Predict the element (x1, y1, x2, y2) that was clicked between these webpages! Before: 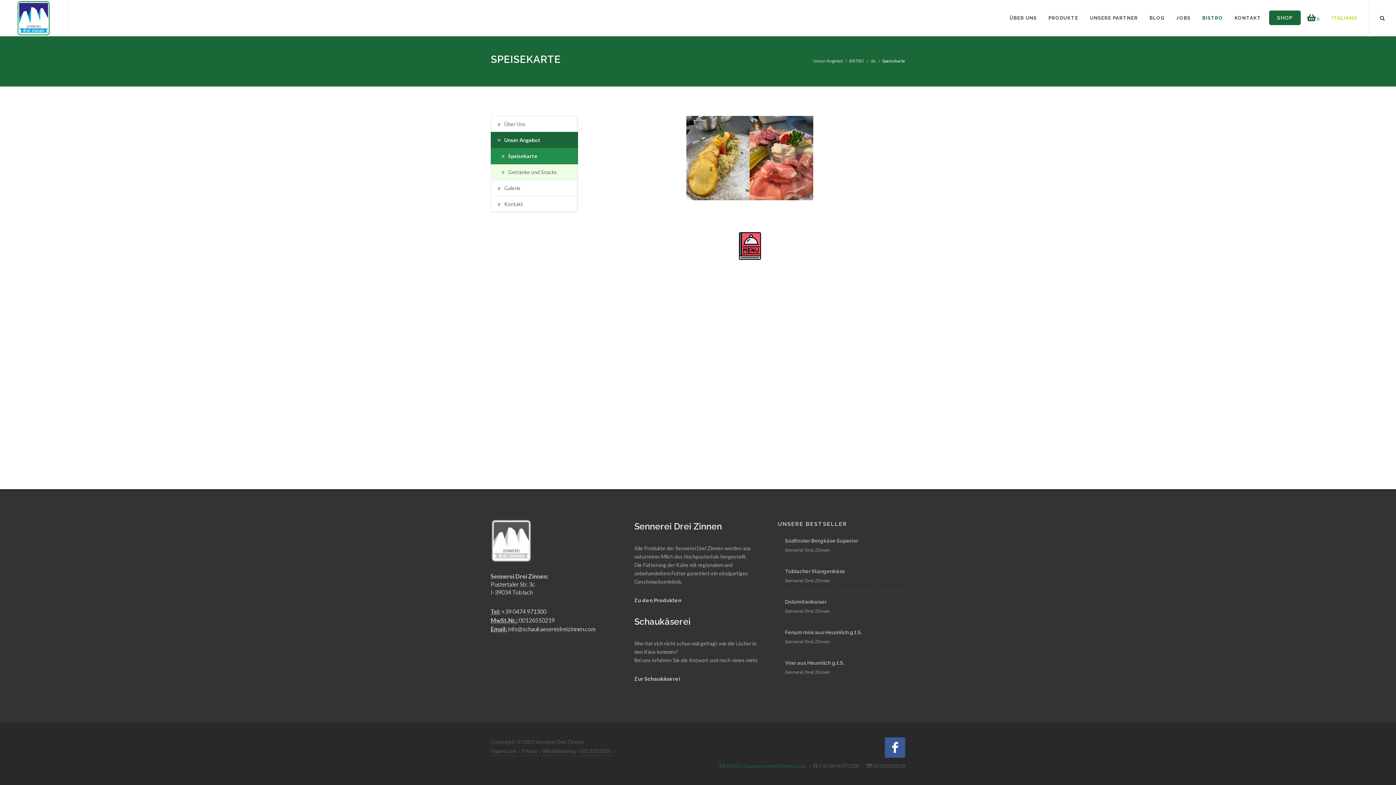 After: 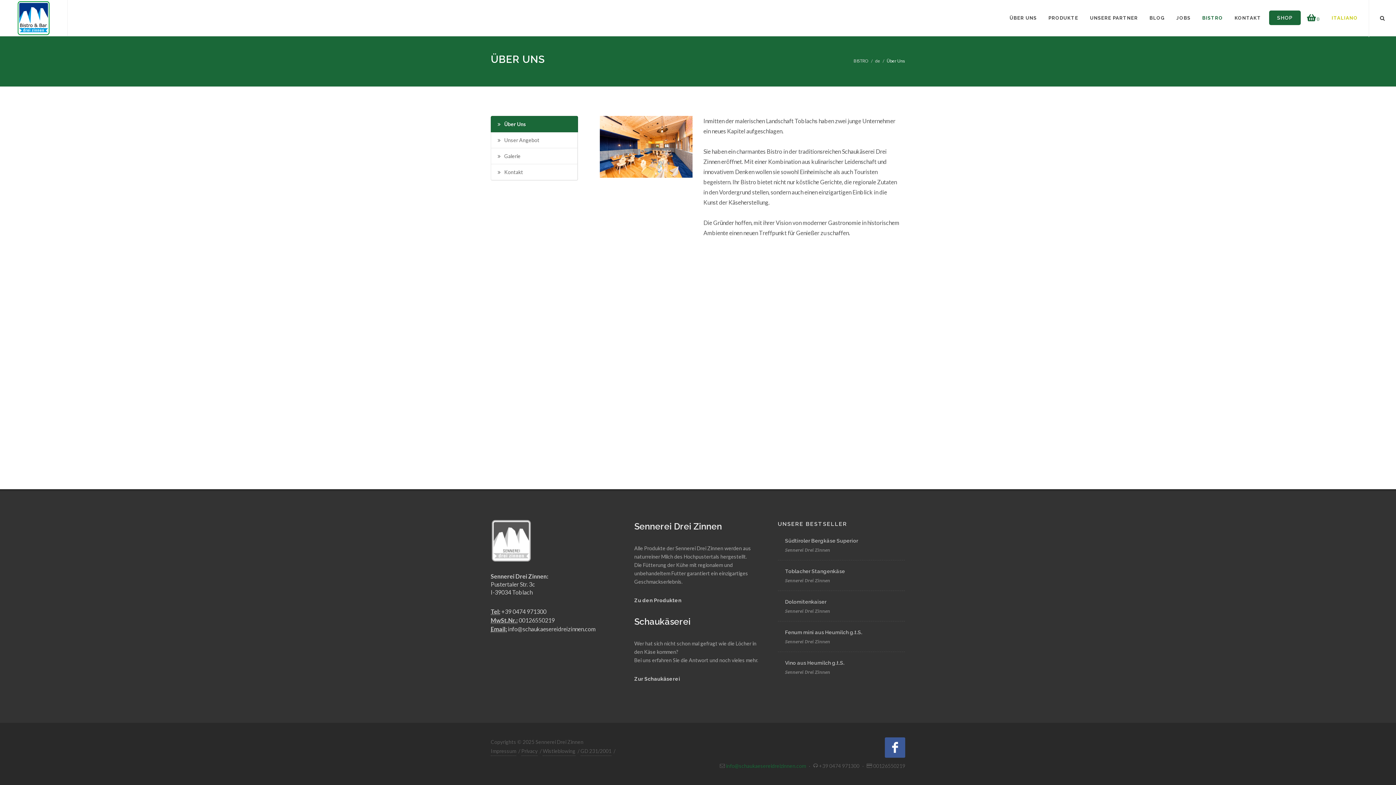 Action: bbox: (490, 116, 578, 132) label: Über Uns